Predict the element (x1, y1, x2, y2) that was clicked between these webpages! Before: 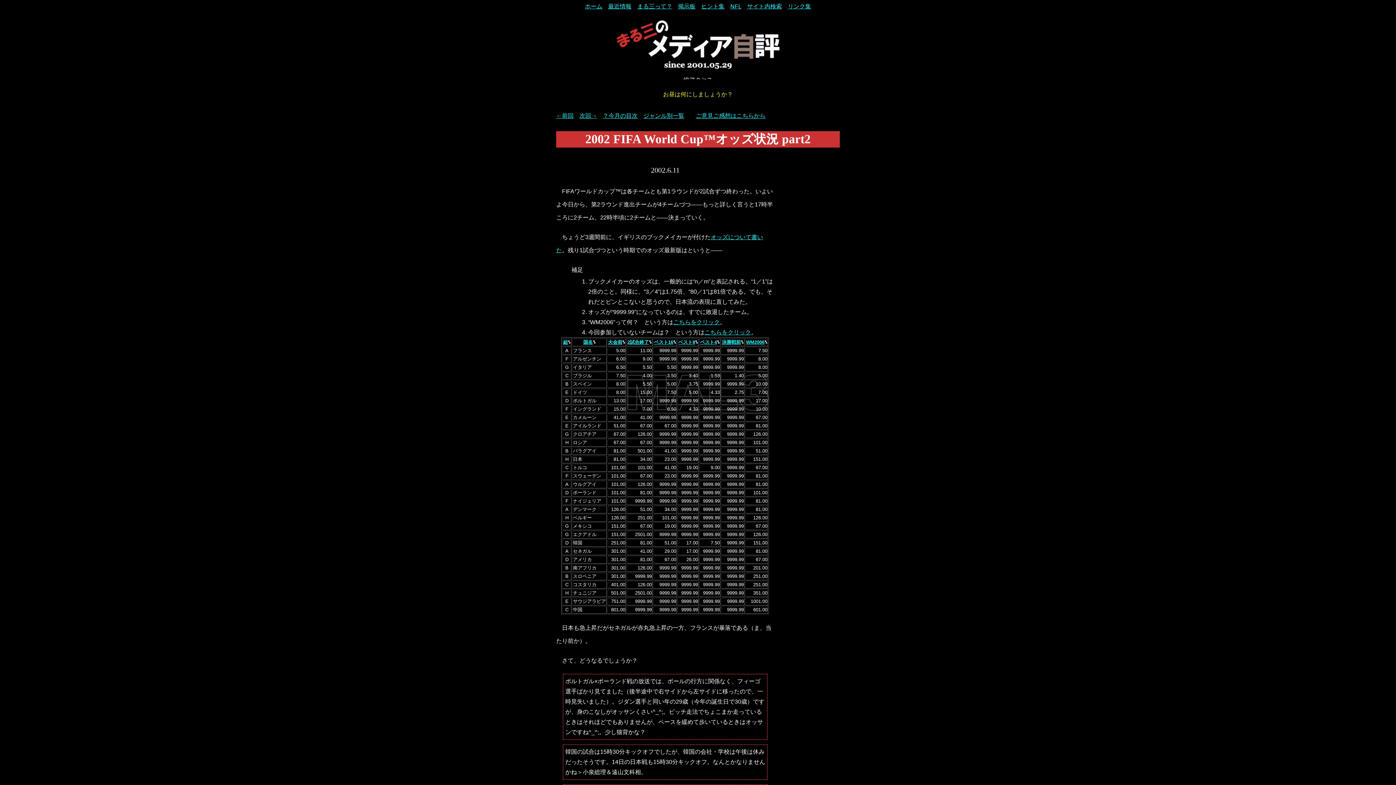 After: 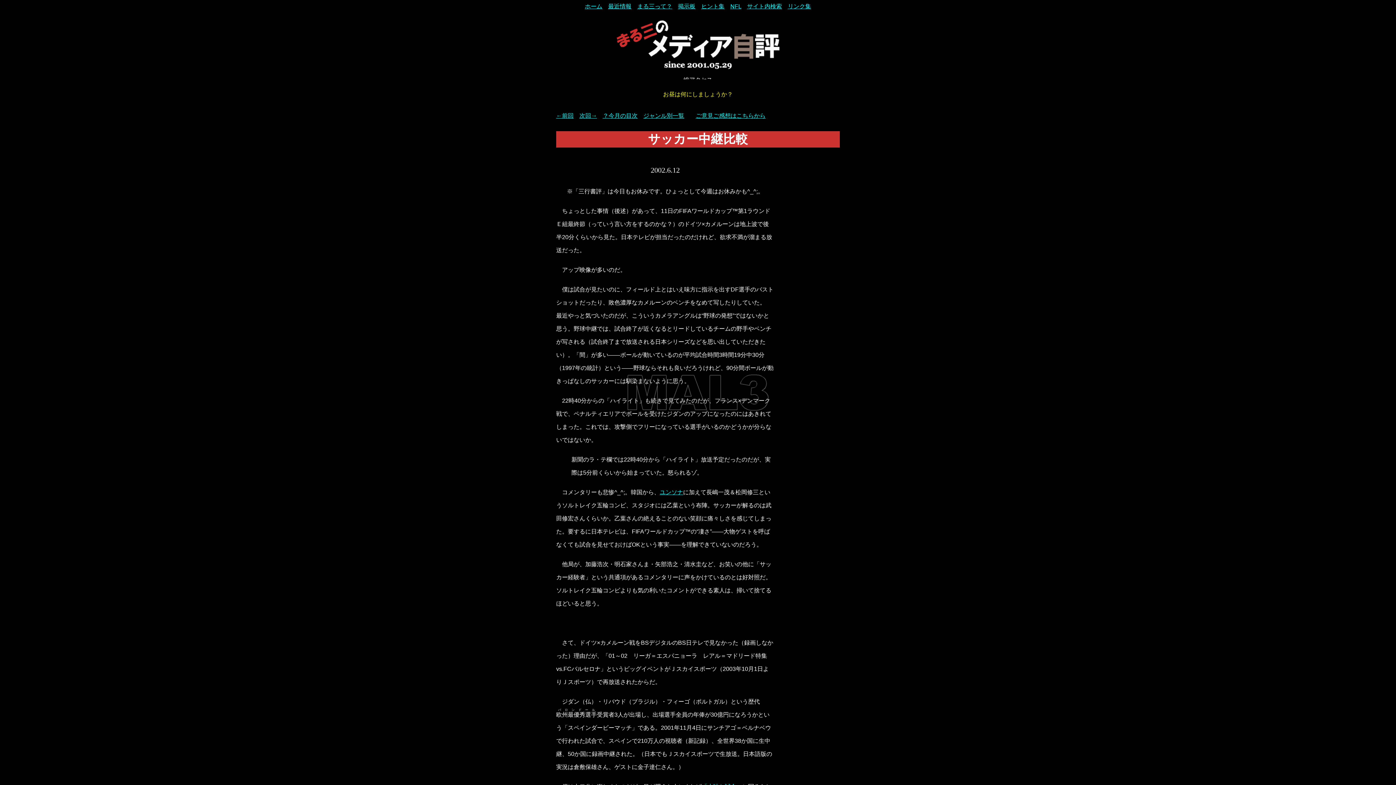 Action: bbox: (579, 112, 597, 118) label: 次回→